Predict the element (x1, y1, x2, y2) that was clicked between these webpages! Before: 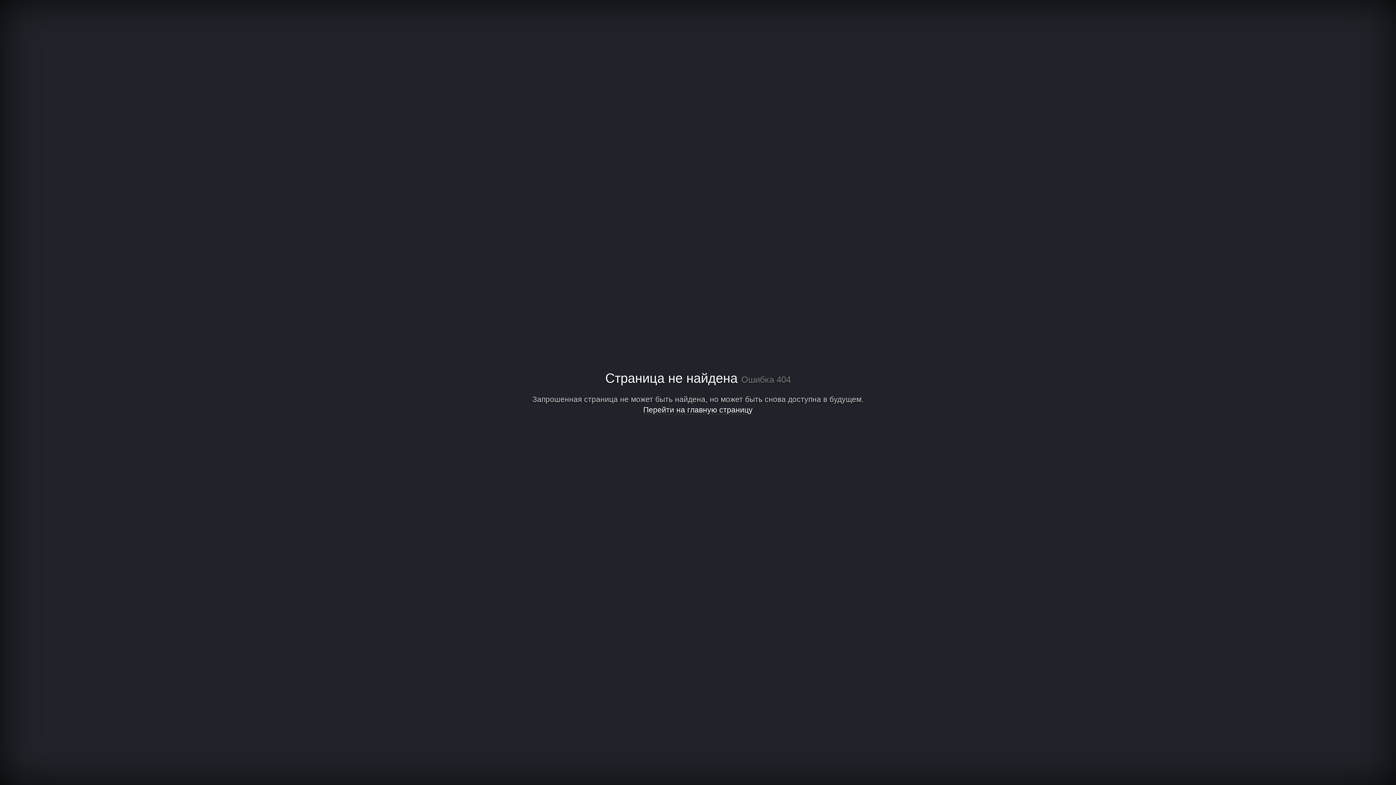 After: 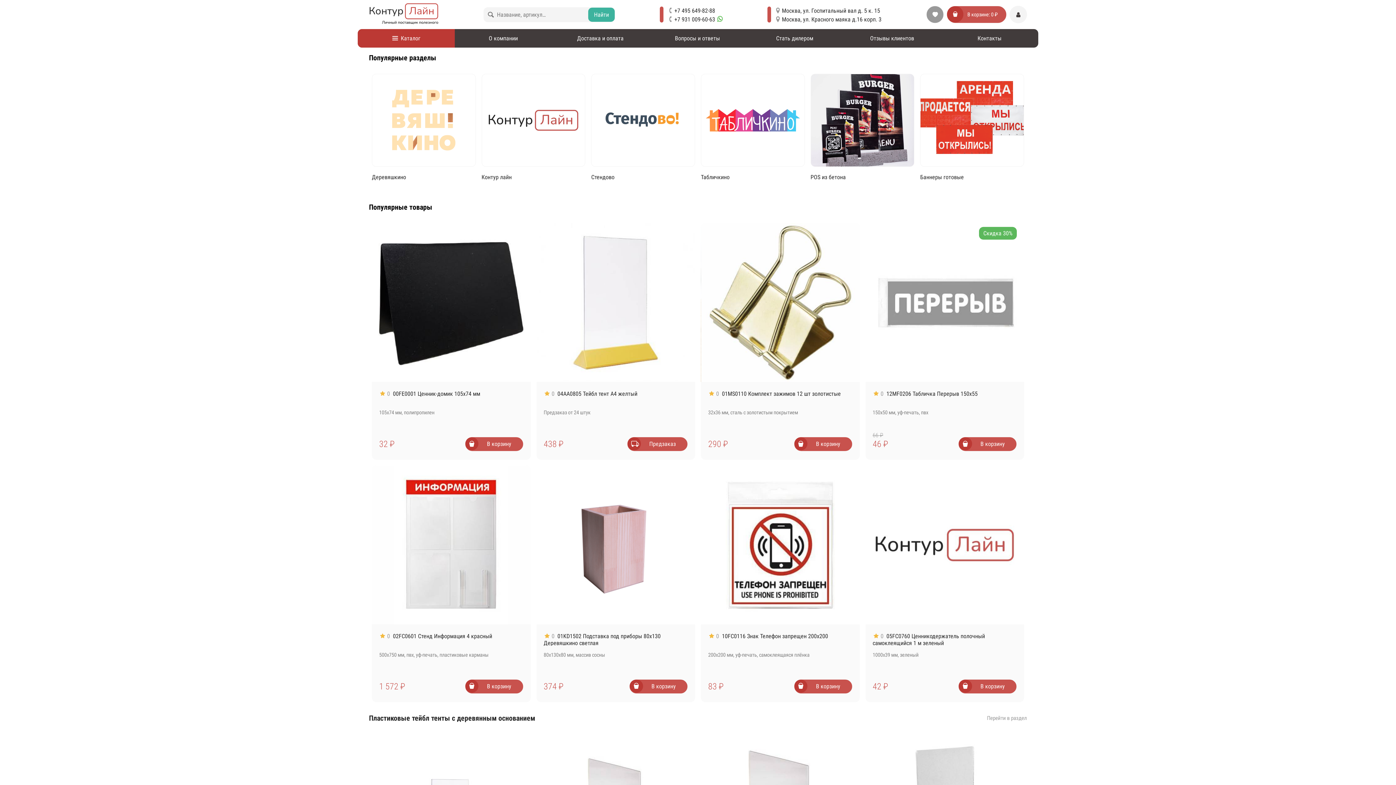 Action: bbox: (643, 405, 752, 414) label: Перейти на главную страницу